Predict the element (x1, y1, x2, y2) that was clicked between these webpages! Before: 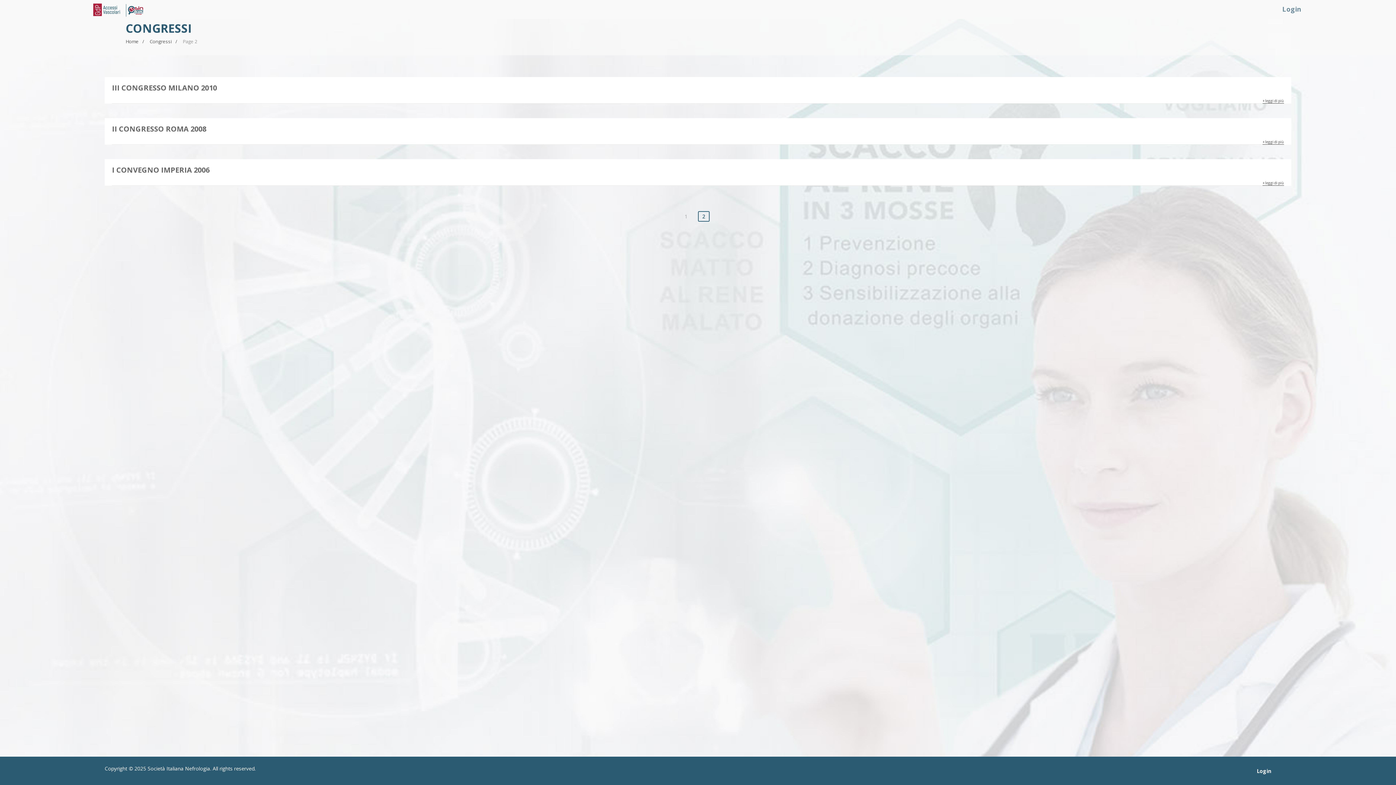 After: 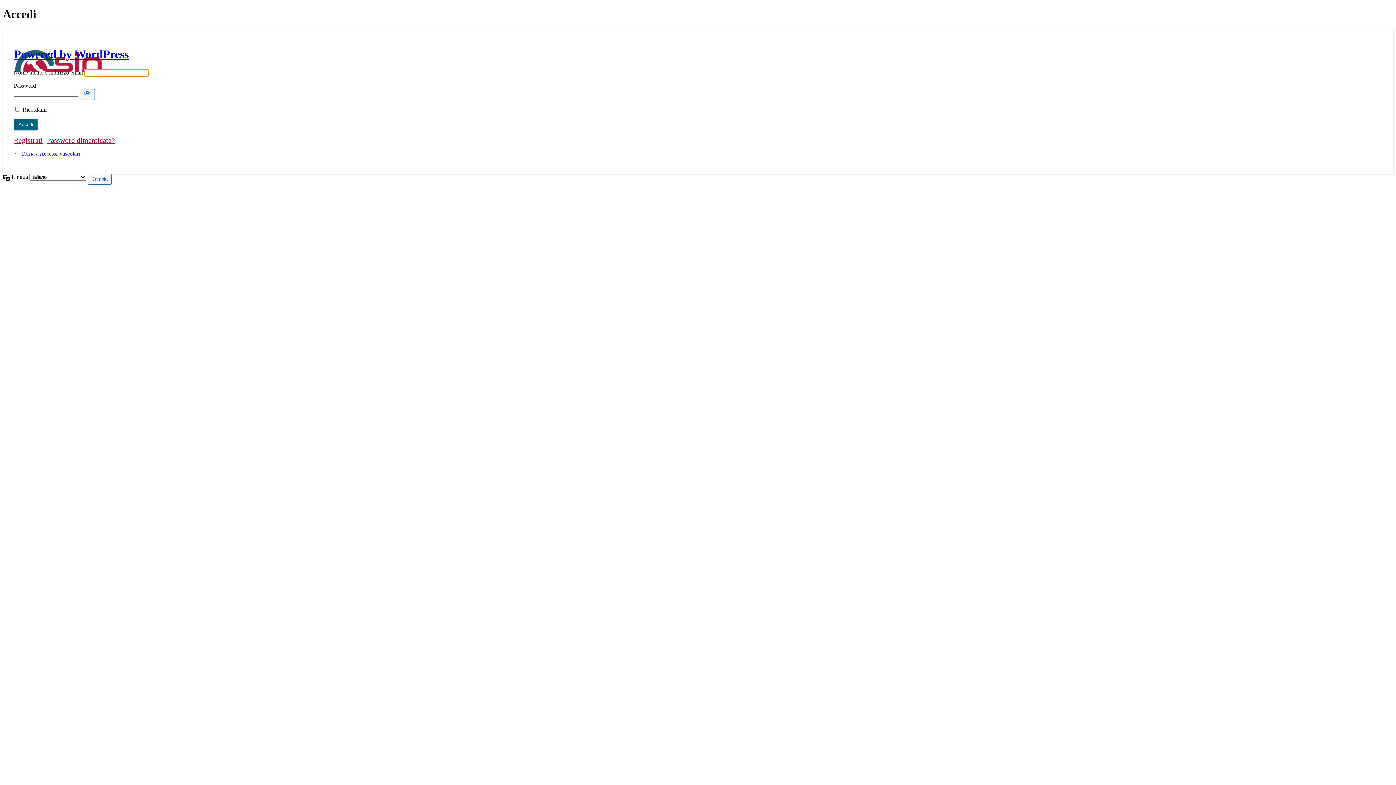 Action: label: Login bbox: (1257, 768, 1271, 774)